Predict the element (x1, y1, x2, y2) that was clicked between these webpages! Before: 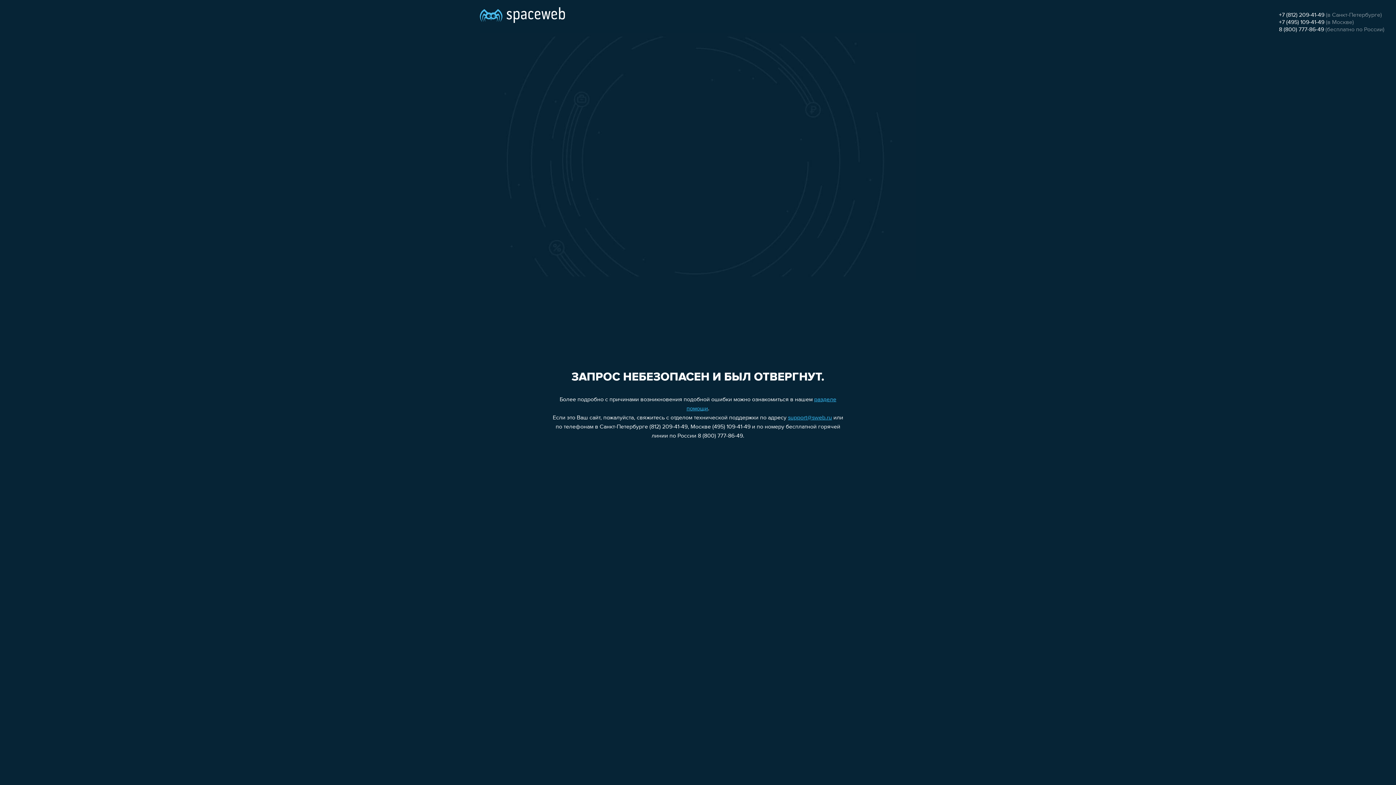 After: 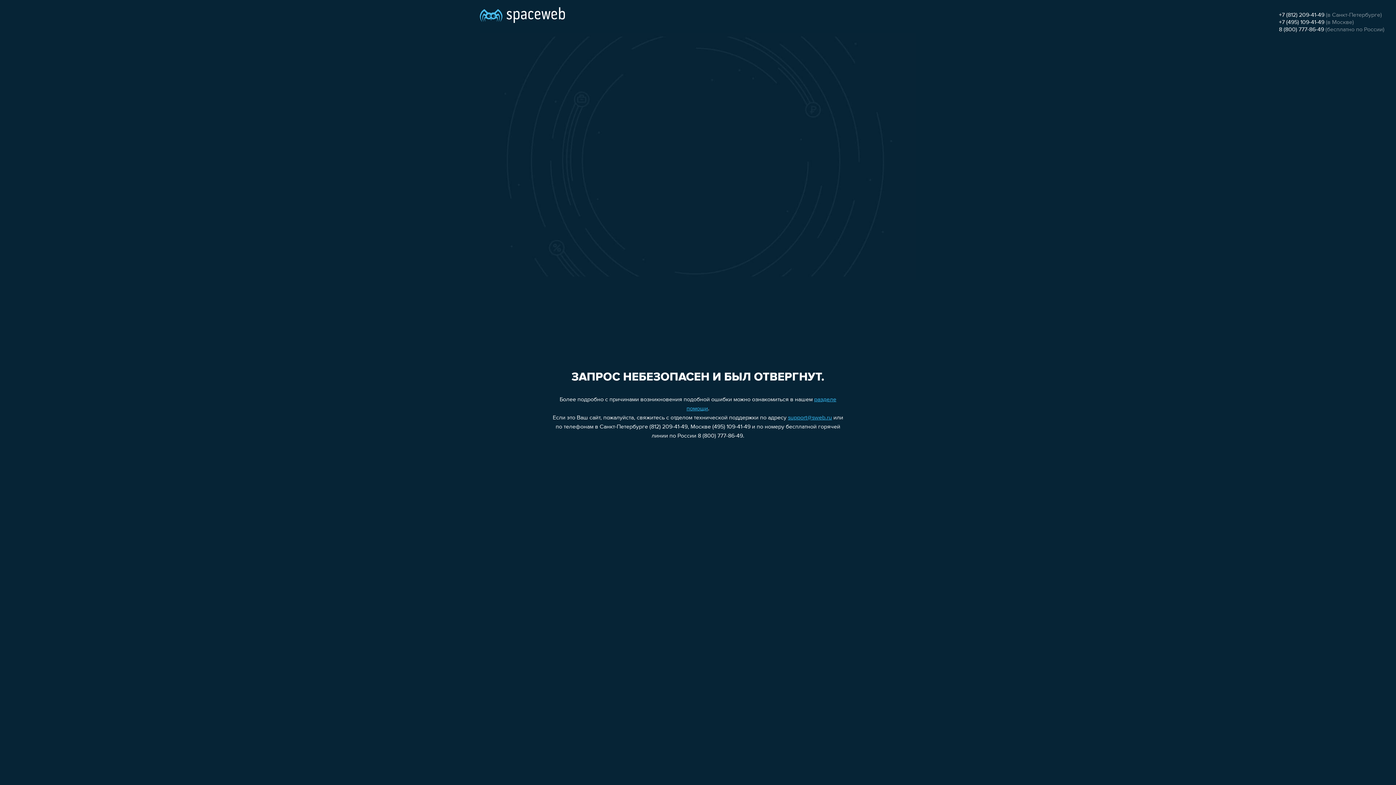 Action: bbox: (788, 415, 832, 421) label: support@sweb.ru